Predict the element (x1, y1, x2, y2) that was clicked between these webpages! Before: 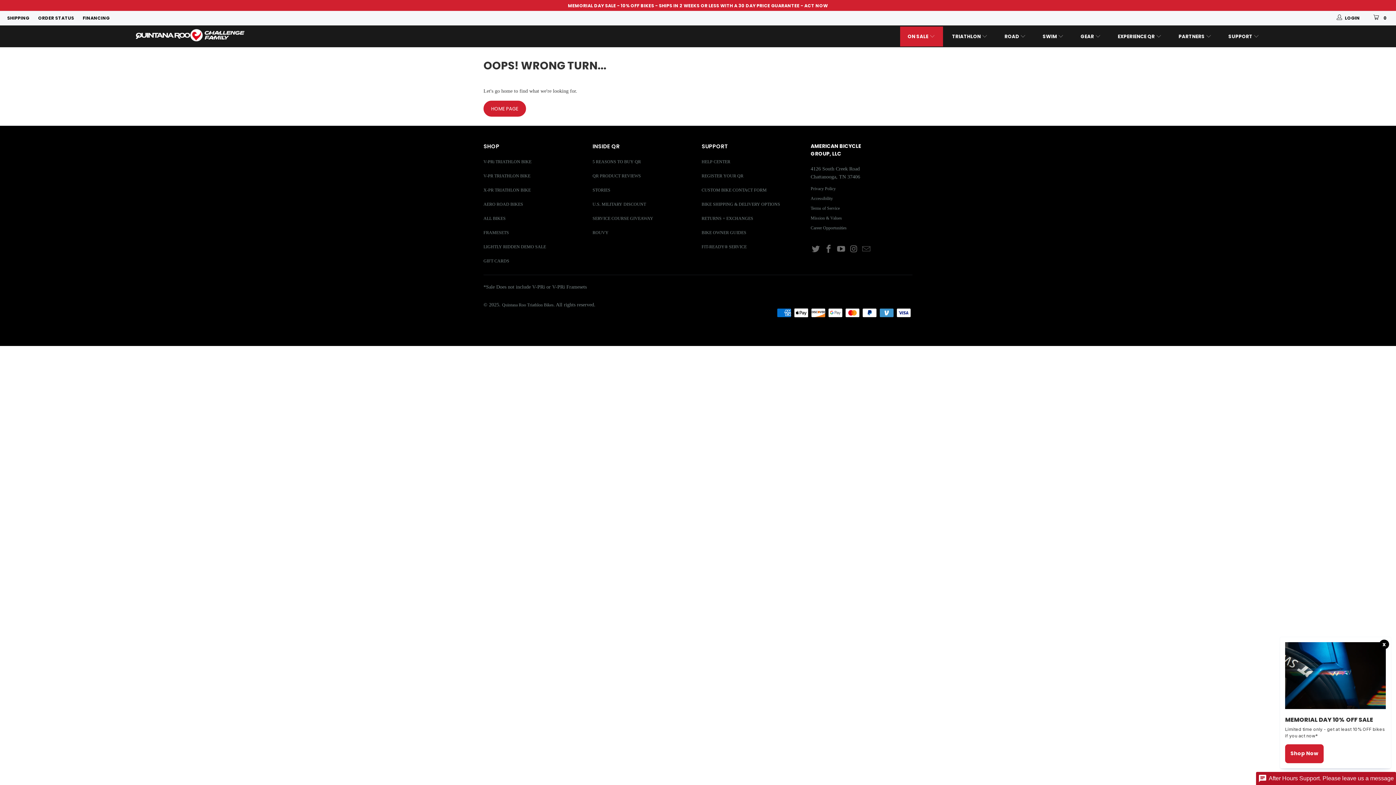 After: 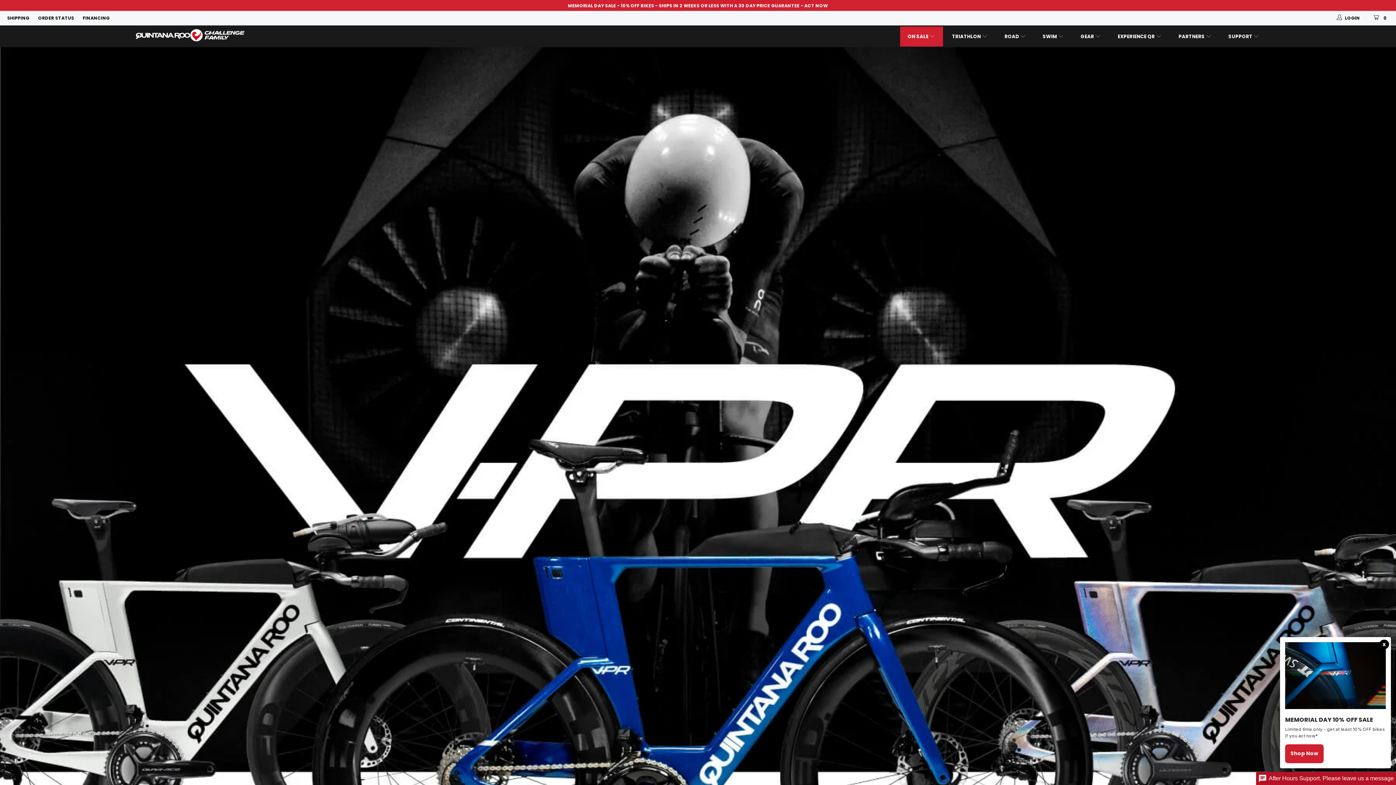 Action: bbox: (483, 173, 530, 178) label: V-PR TRIATHLON BIKE